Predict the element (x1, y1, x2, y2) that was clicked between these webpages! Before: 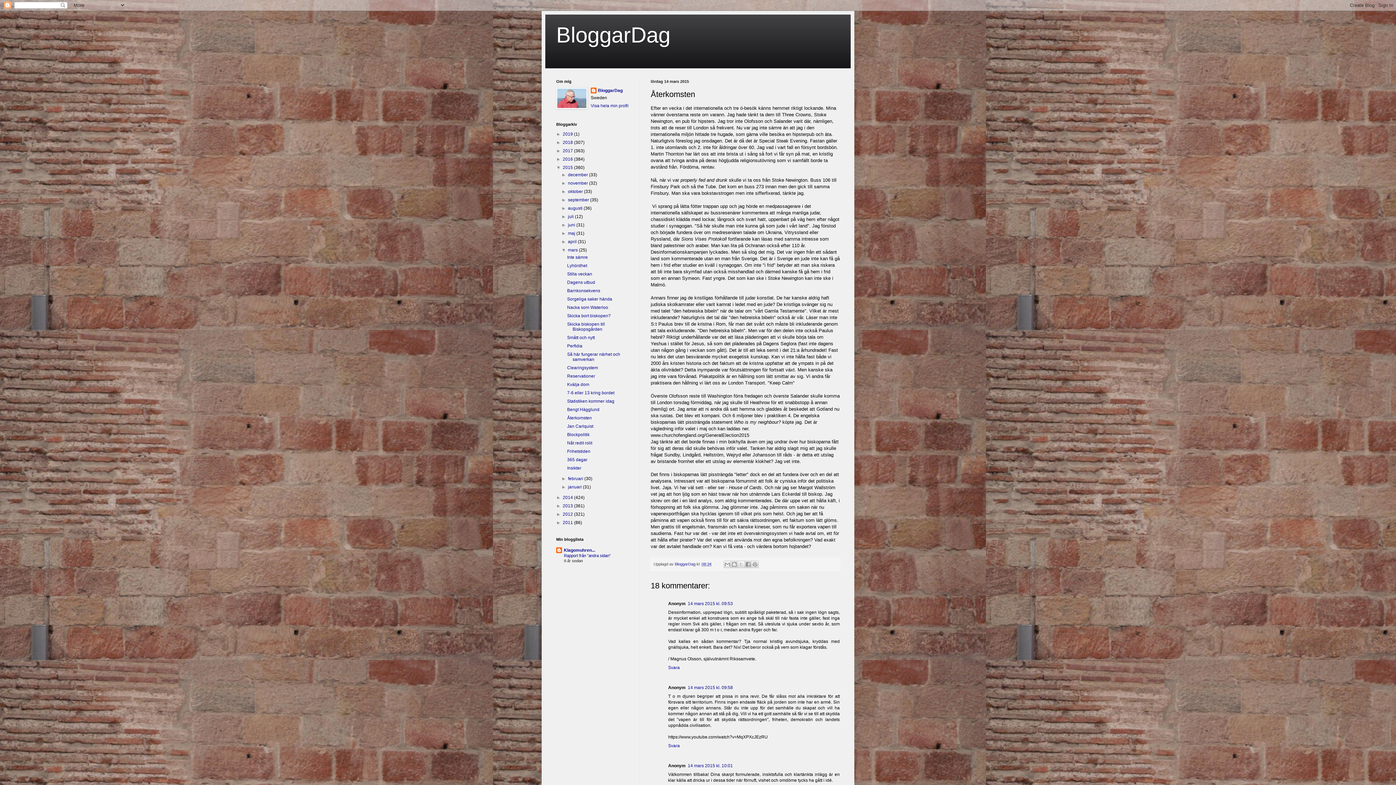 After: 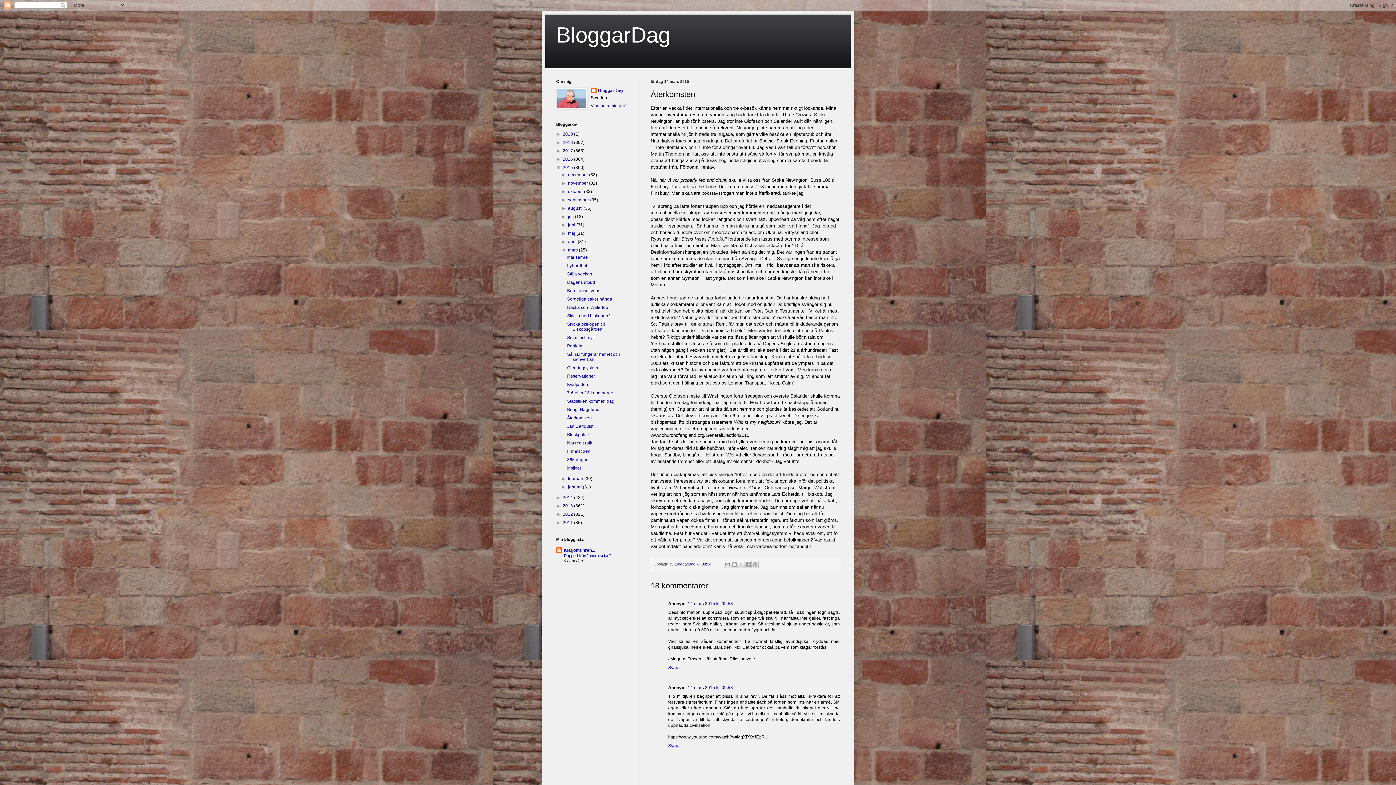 Action: label: Svara bbox: (668, 741, 681, 748)